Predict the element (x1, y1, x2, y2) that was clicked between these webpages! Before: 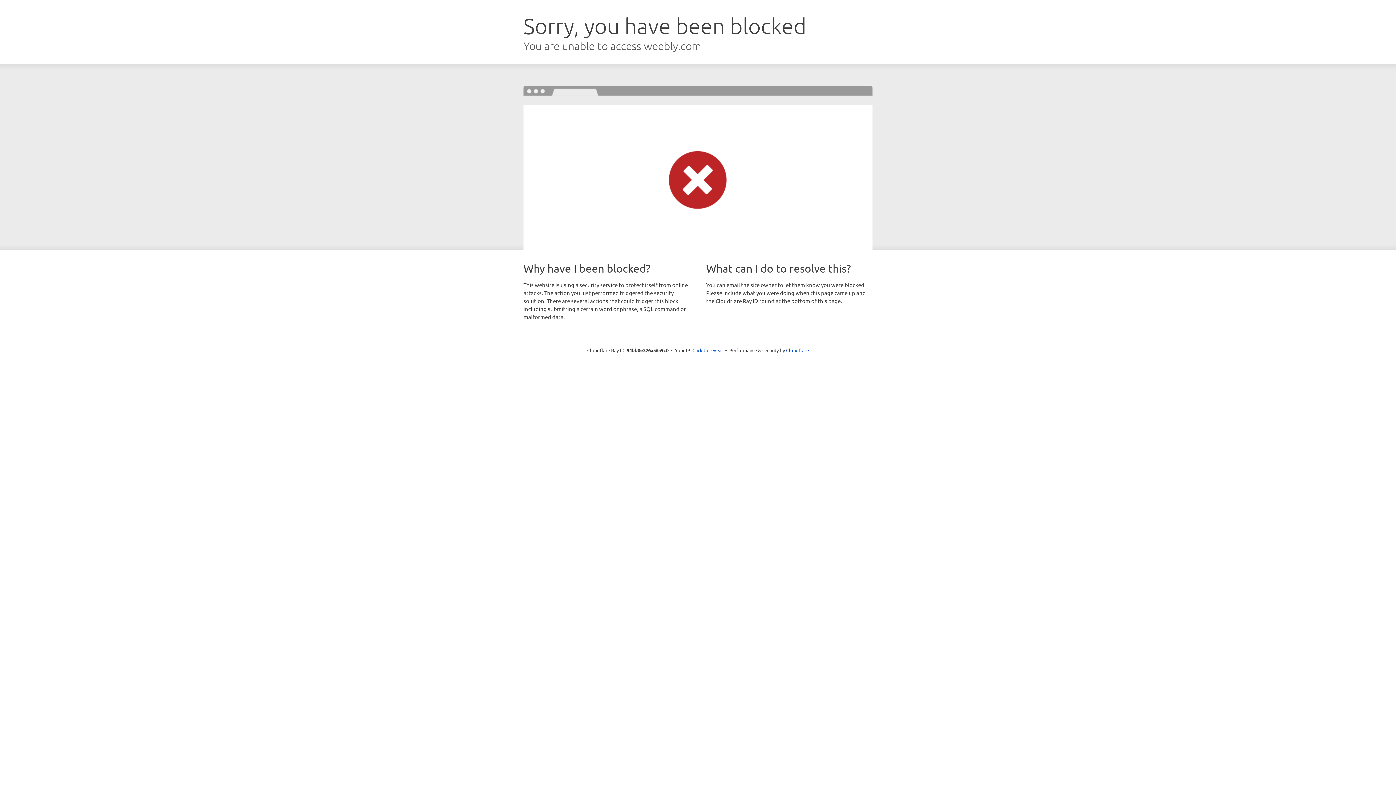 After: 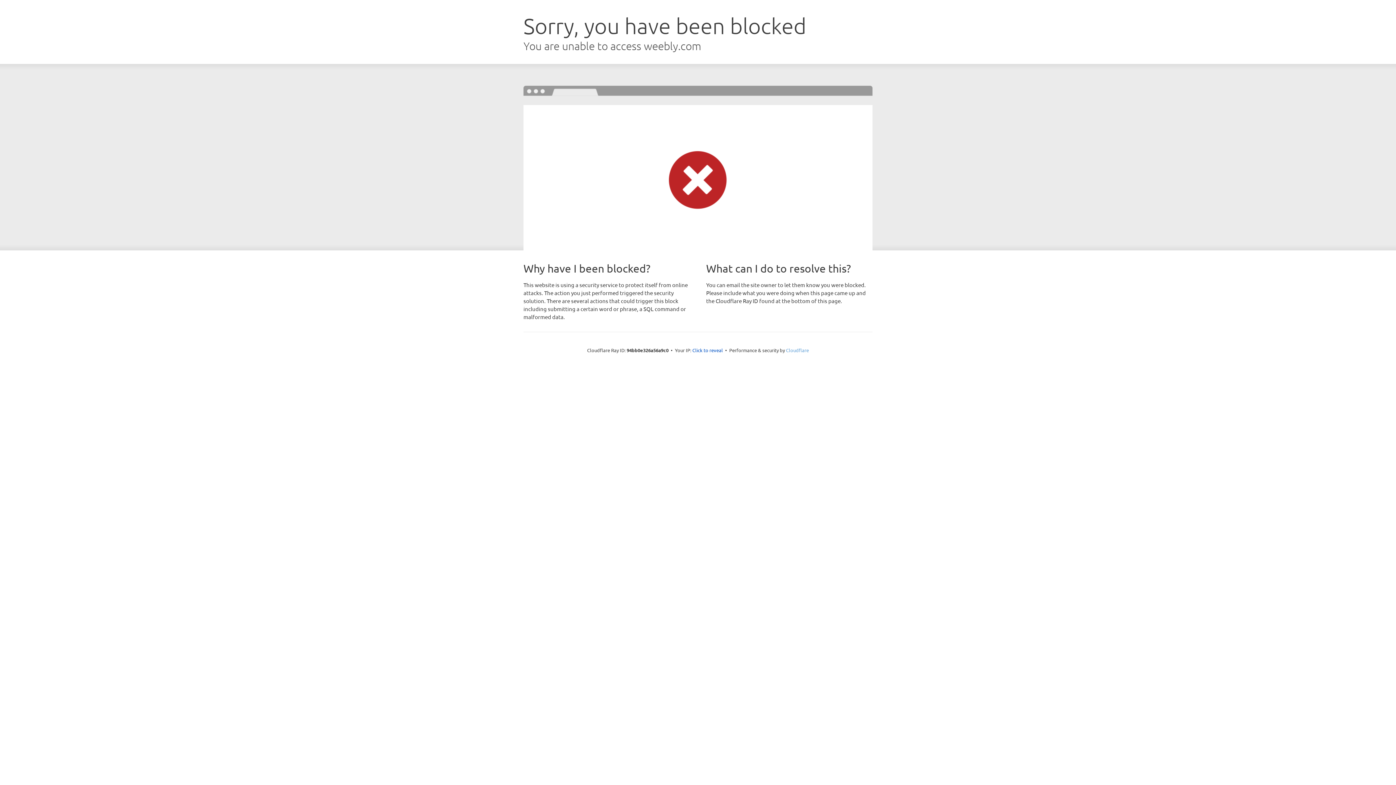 Action: label: Cloudflare bbox: (786, 347, 809, 353)